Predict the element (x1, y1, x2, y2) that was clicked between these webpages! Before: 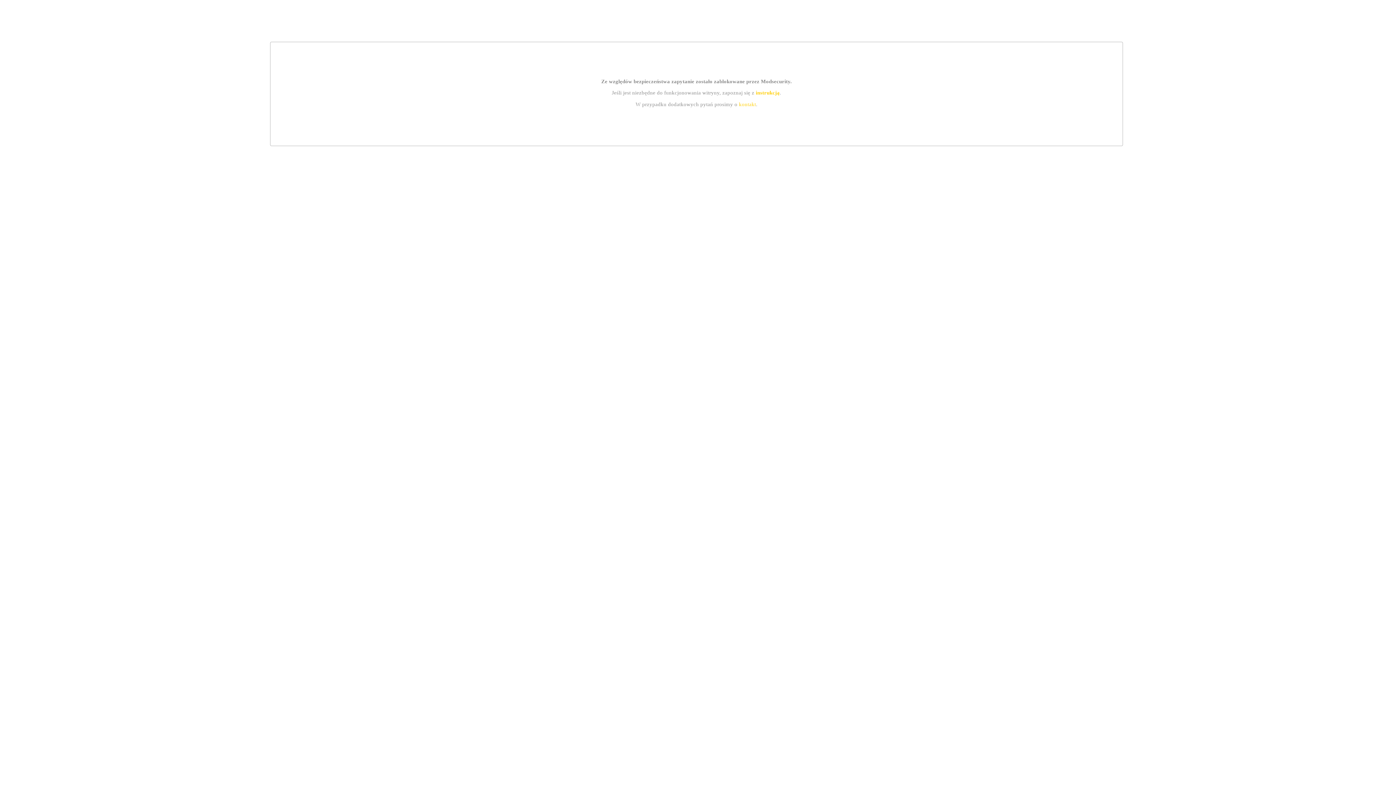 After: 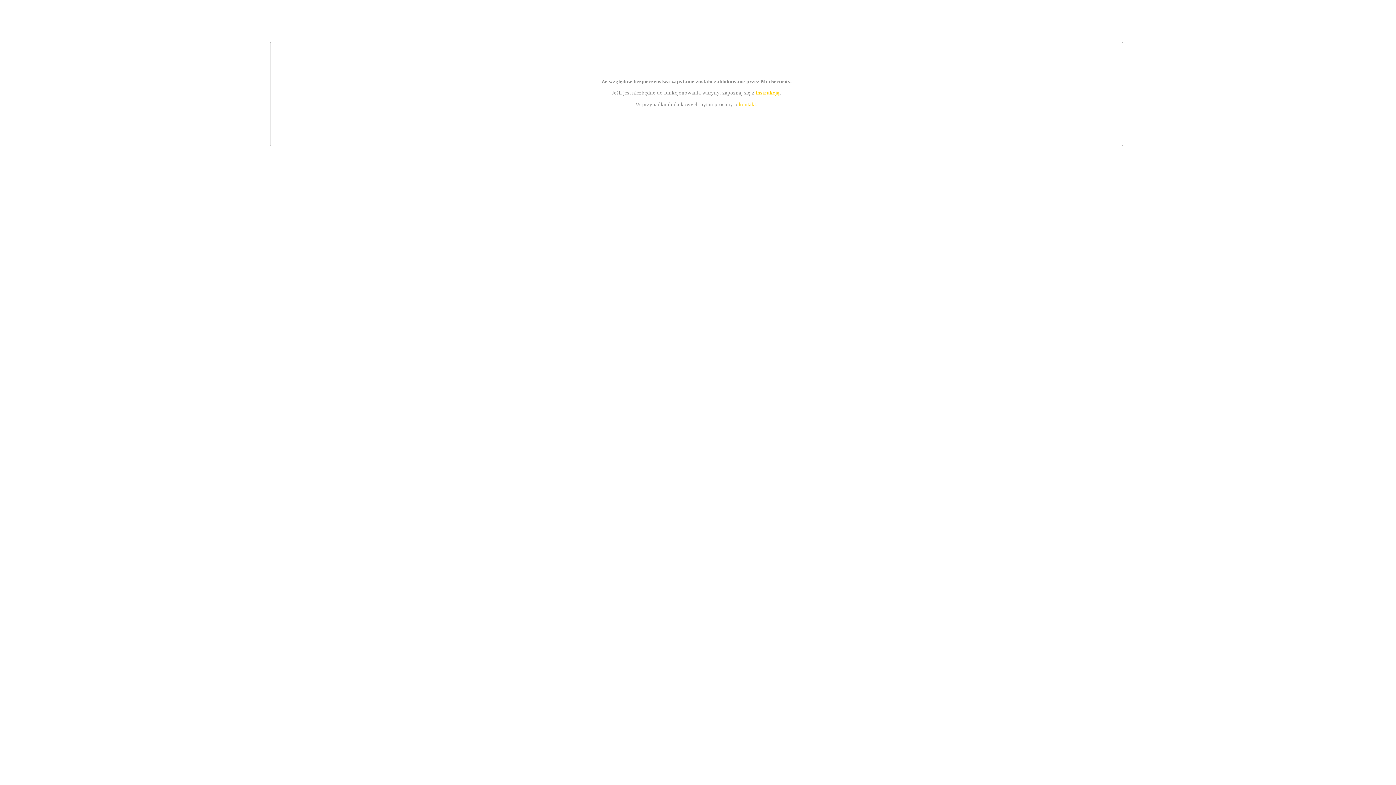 Action: bbox: (755, 89, 779, 95) label: instrukcją